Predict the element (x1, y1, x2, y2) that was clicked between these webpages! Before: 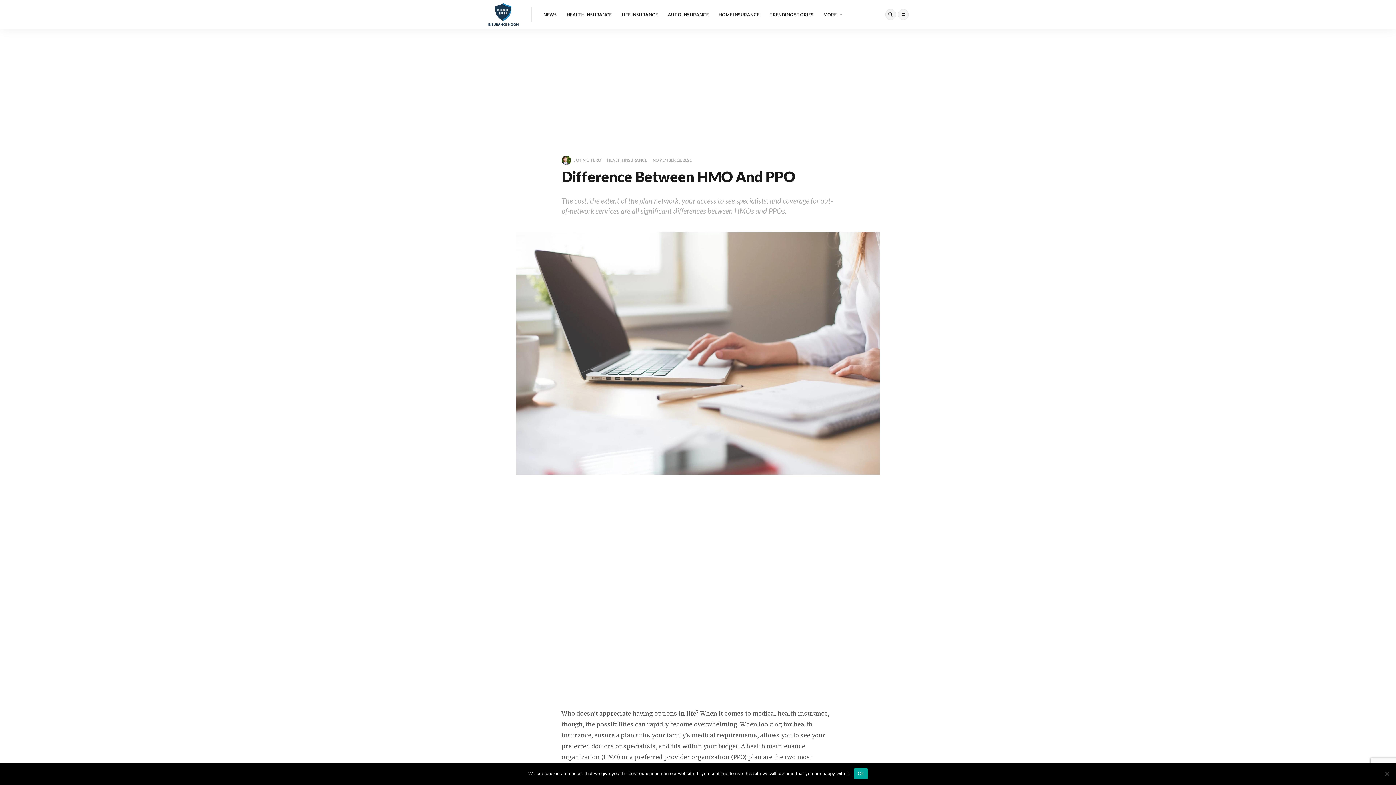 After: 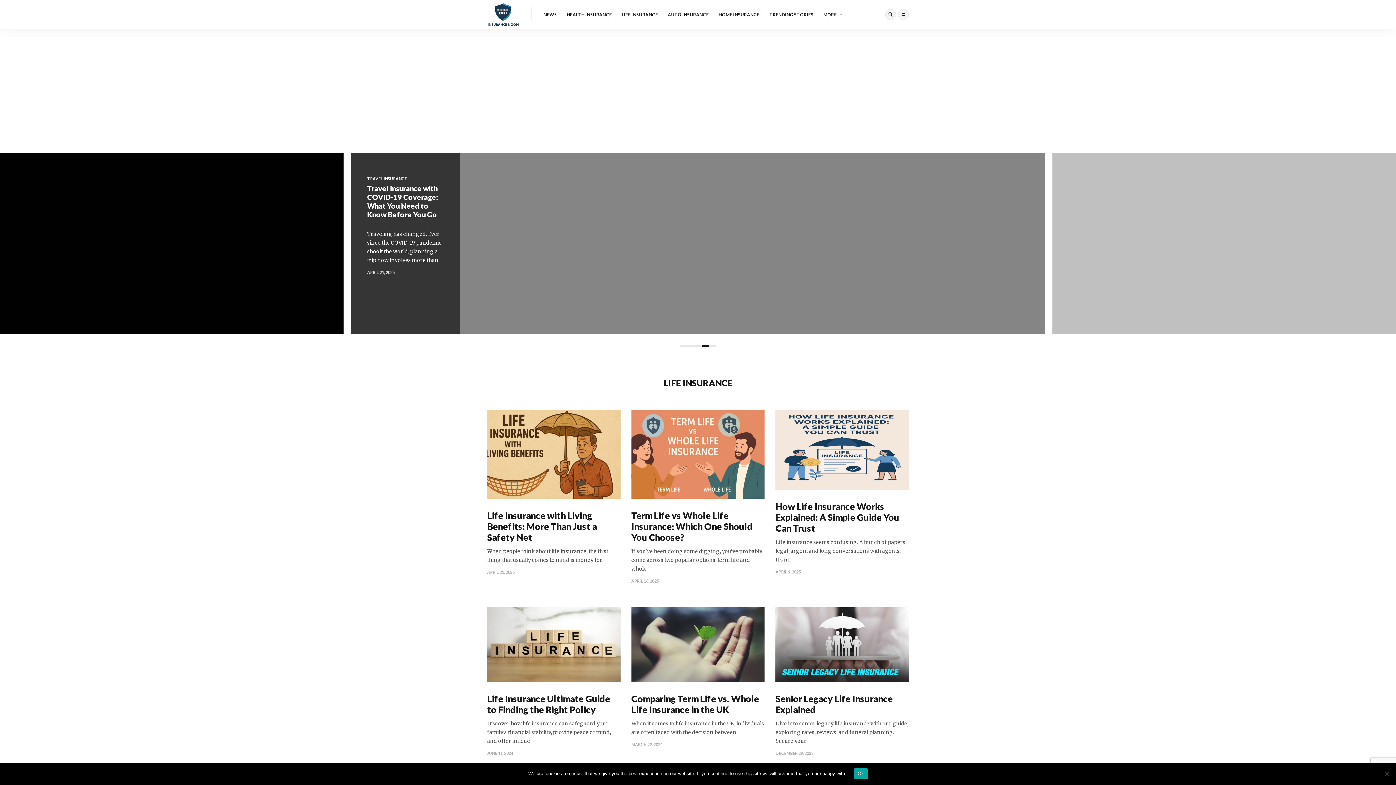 Action: bbox: (487, 3, 524, 26)